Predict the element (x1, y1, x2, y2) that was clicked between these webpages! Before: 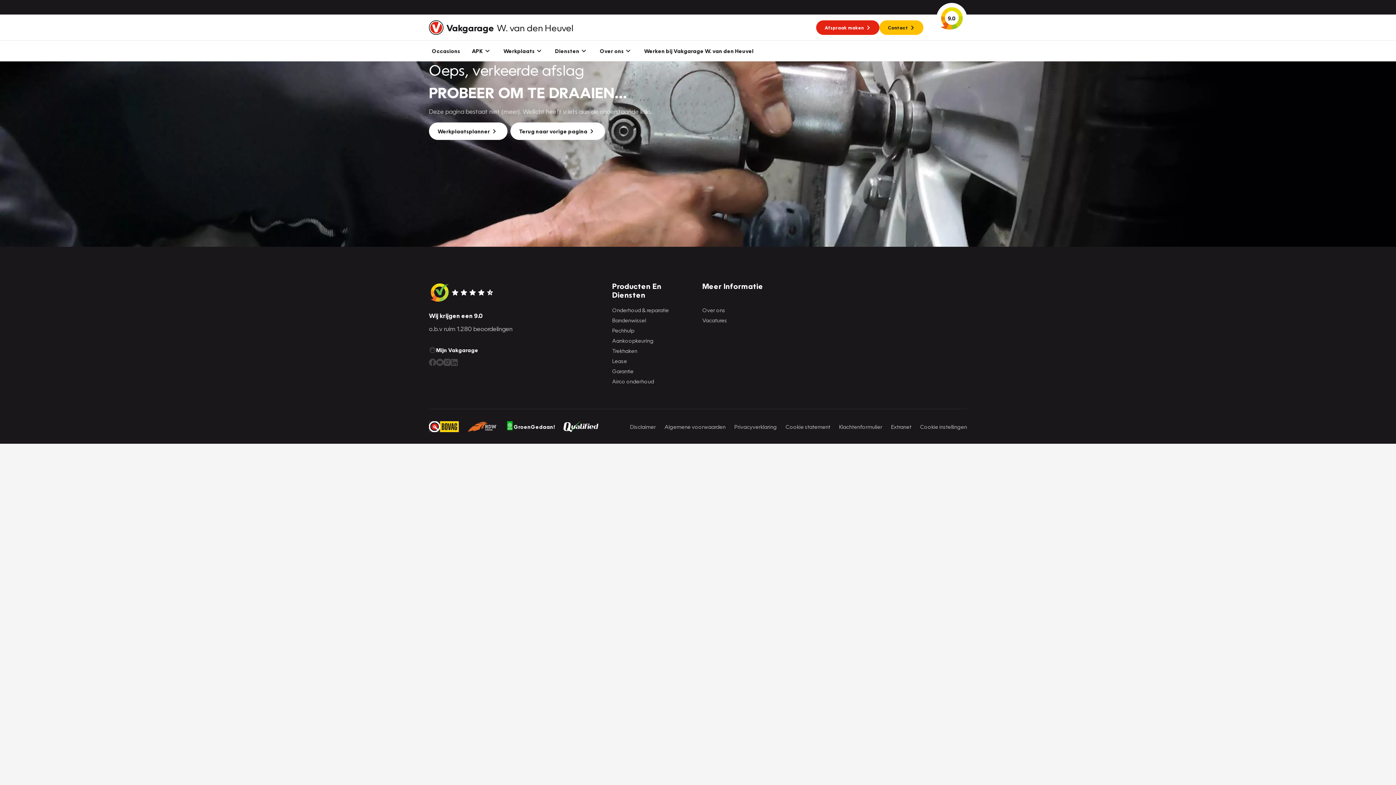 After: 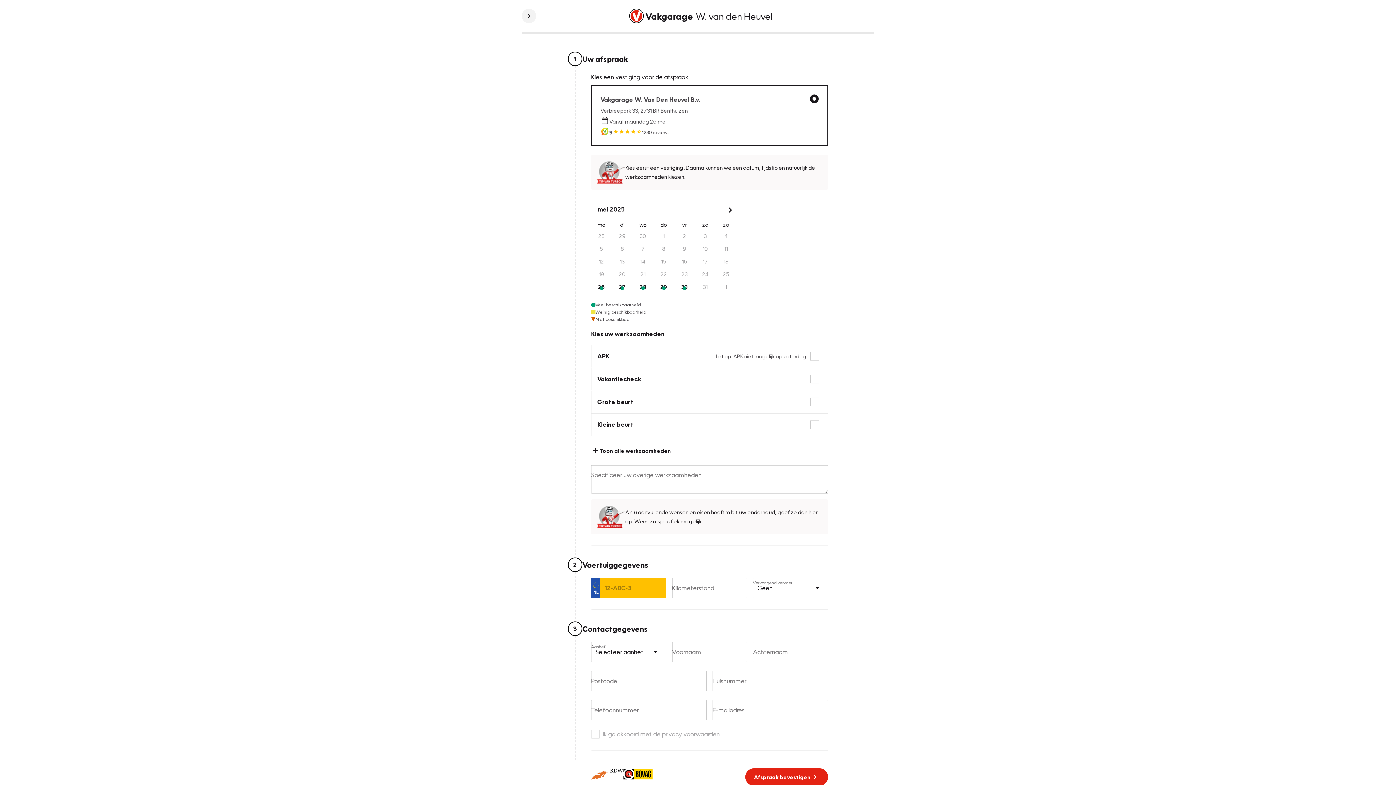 Action: label: Afspraak maken bbox: (816, 20, 879, 34)